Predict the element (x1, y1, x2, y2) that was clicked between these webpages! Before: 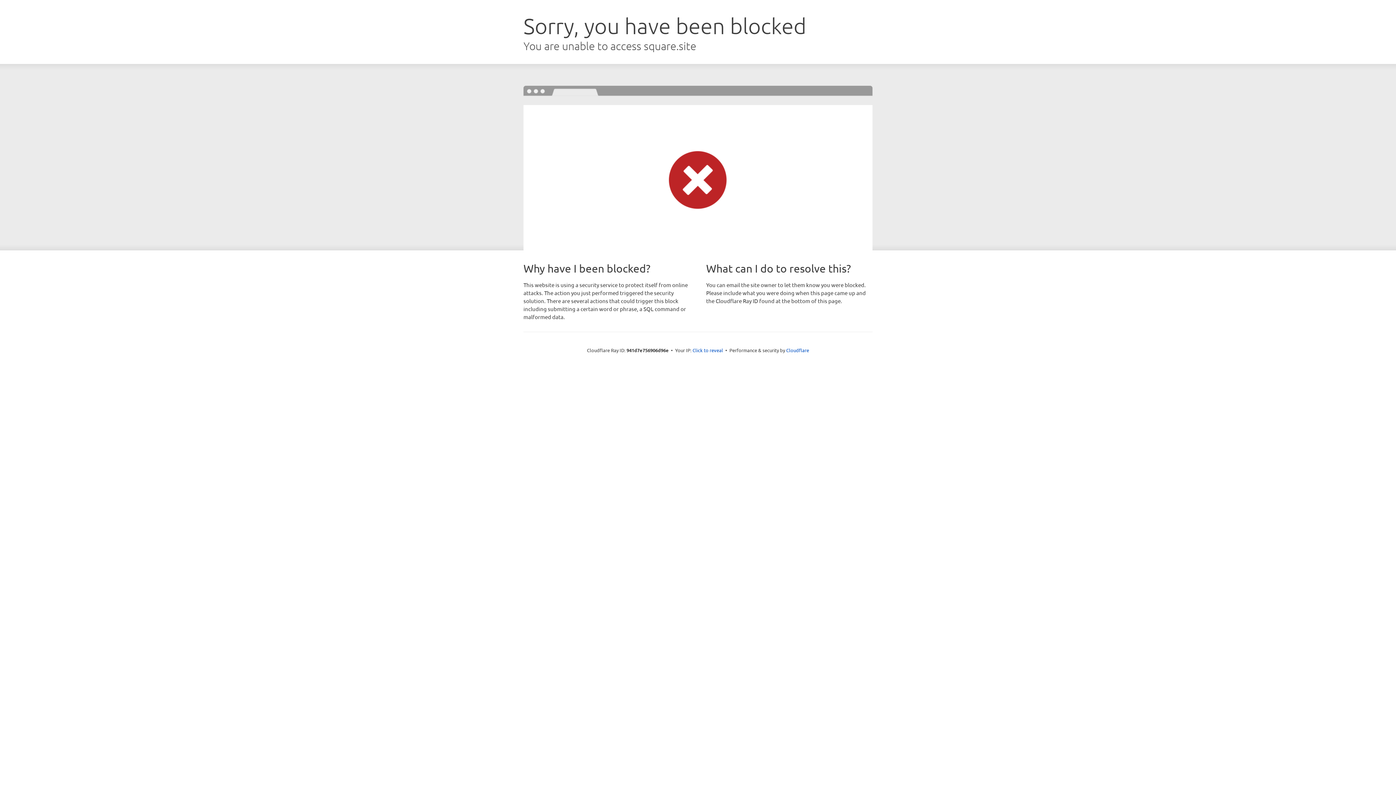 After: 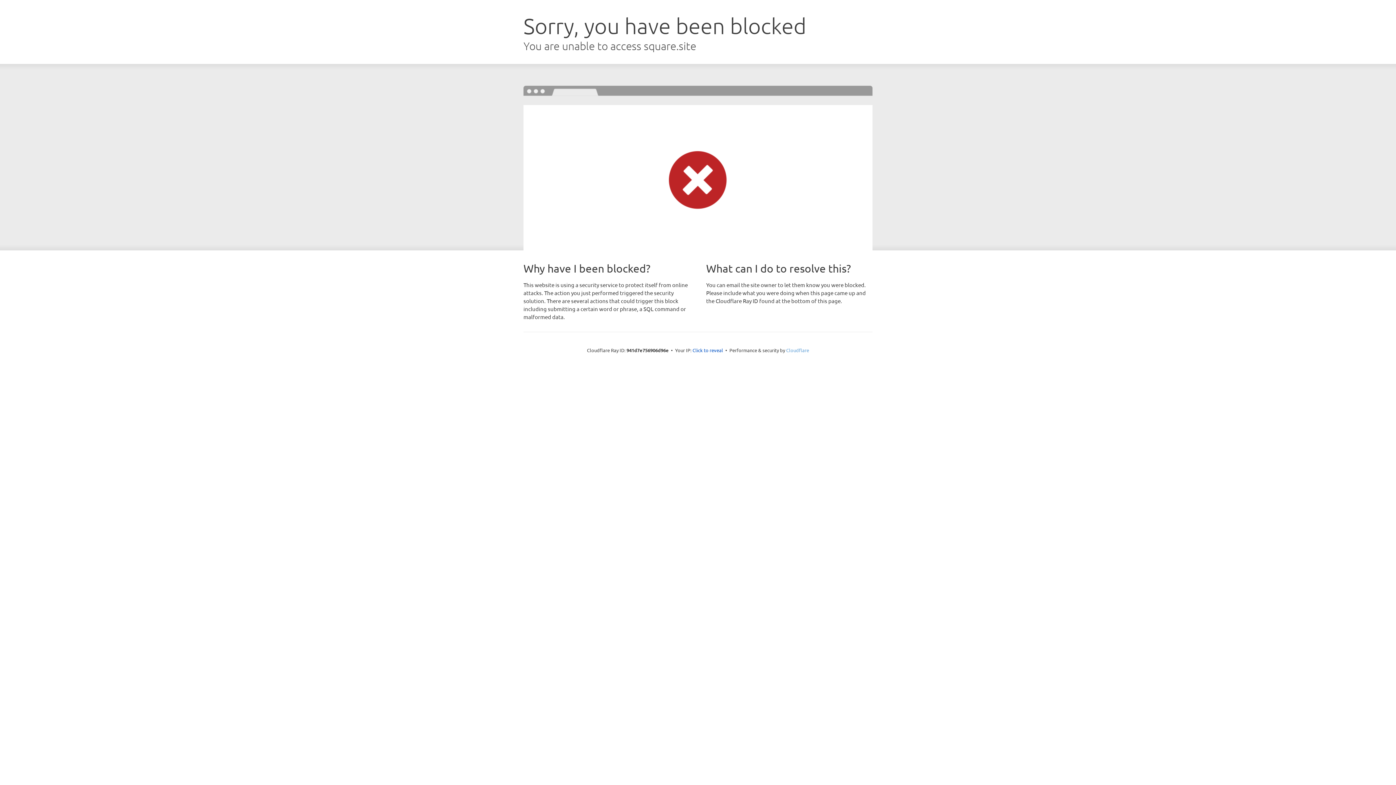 Action: label: Cloudflare bbox: (786, 347, 809, 353)